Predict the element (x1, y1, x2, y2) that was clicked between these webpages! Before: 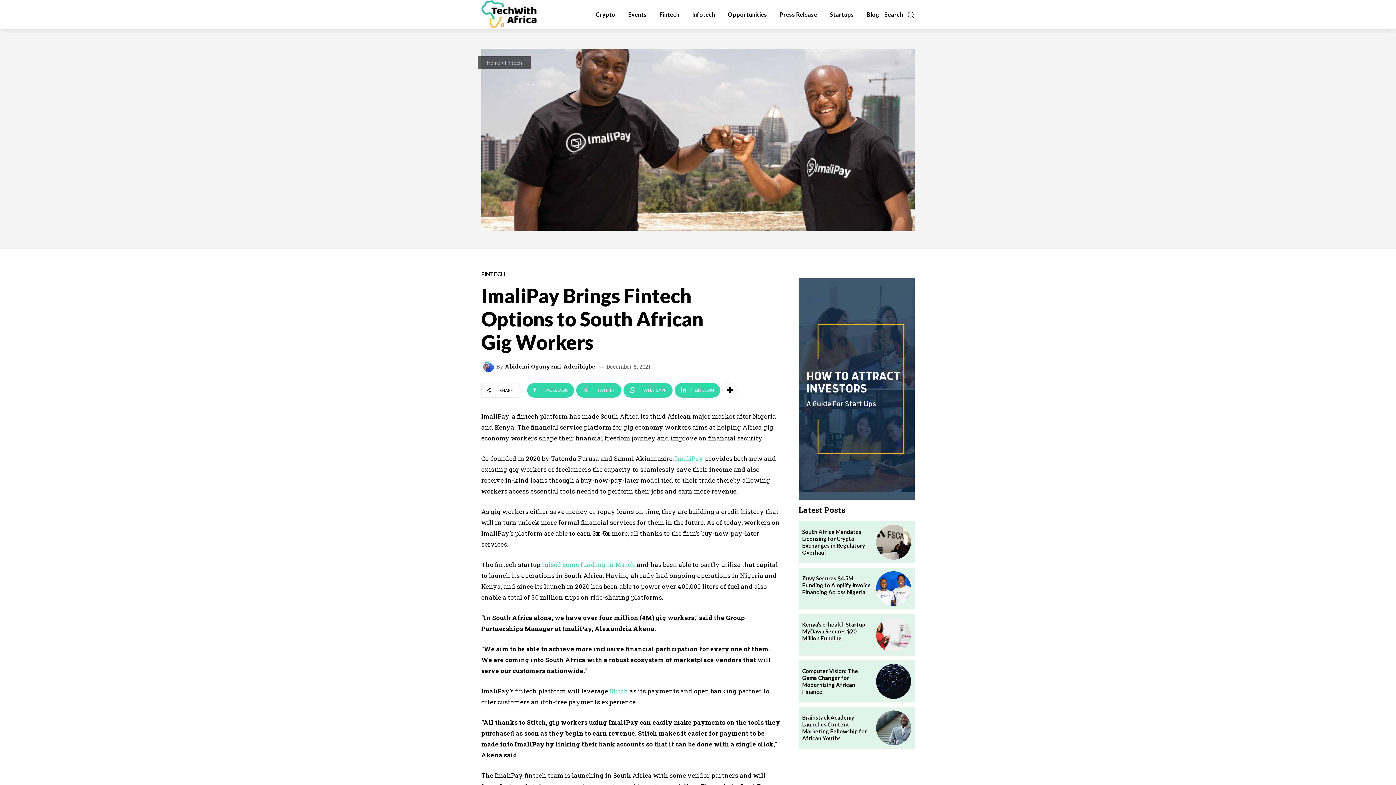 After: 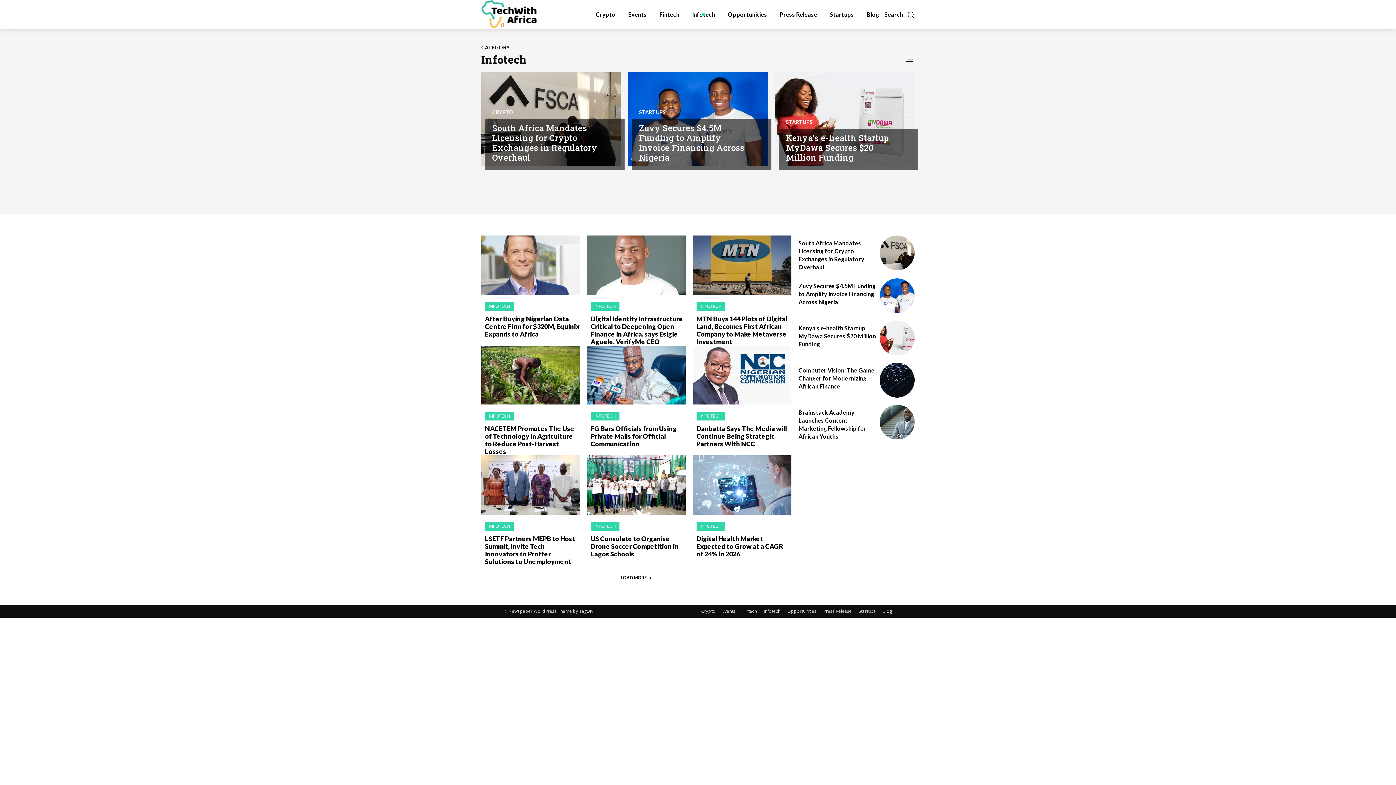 Action: label: Infotech bbox: (690, 0, 717, 29)